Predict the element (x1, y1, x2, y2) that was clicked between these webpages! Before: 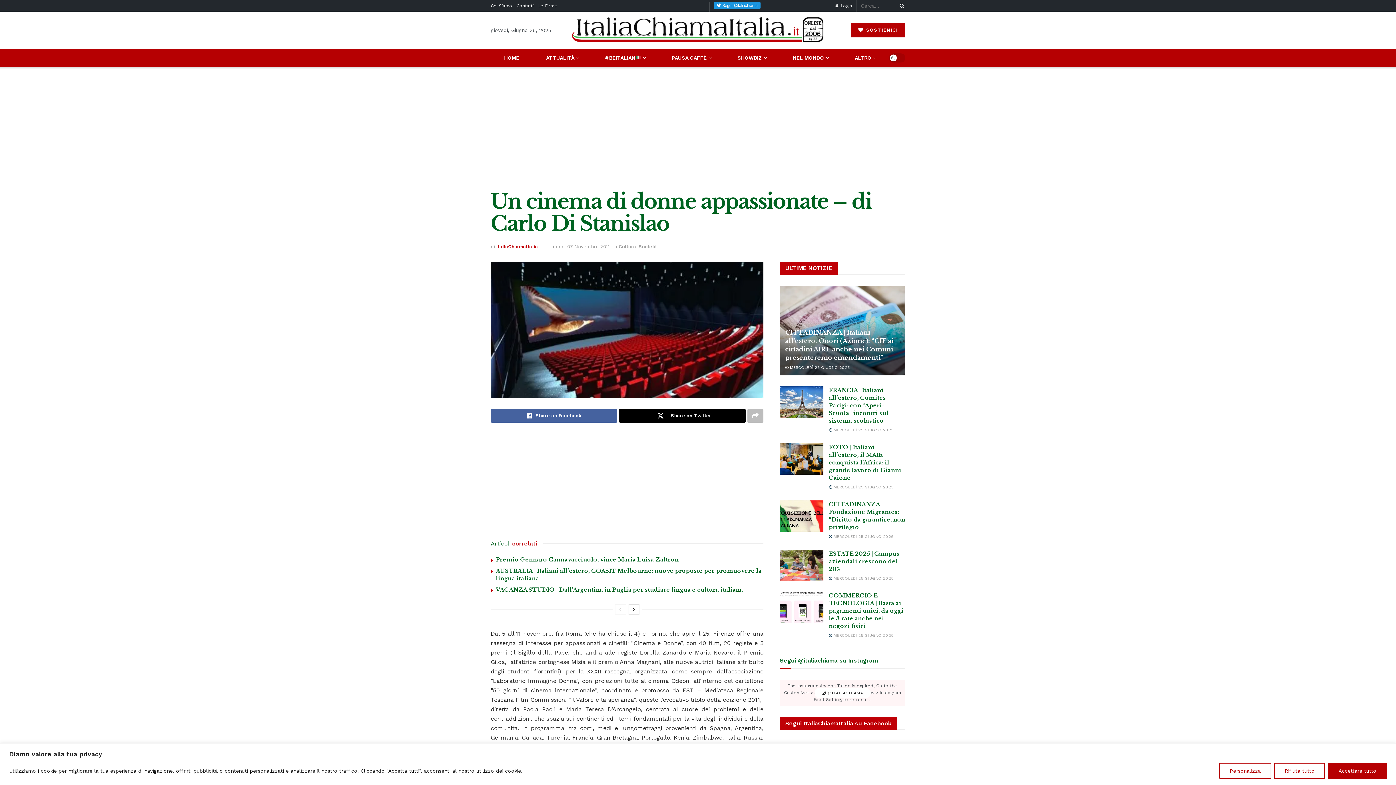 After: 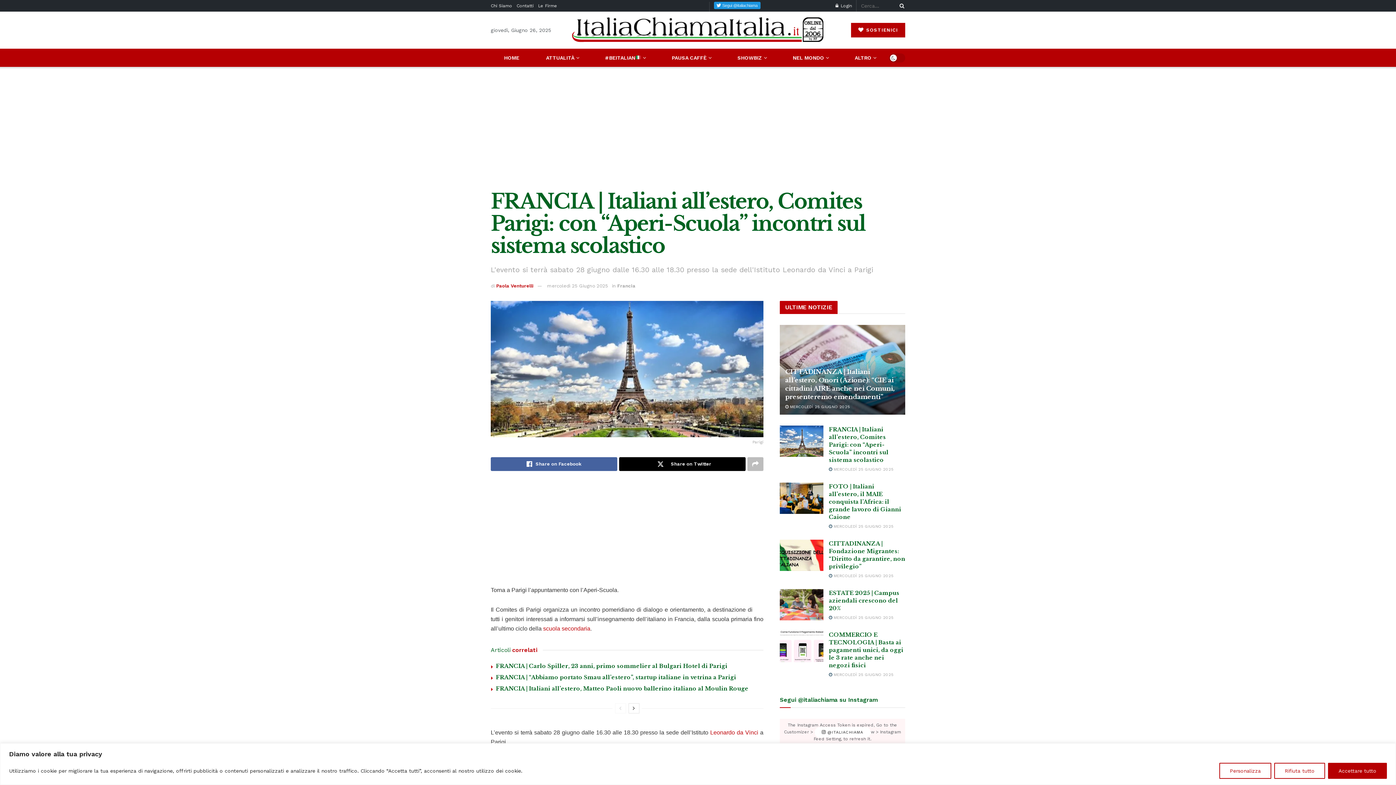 Action: label: FRANCIA | Italiani all’estero, Comites Parigi: con “Aperi-Scuola” incontri sul sistema scolastico bbox: (829, 386, 888, 424)